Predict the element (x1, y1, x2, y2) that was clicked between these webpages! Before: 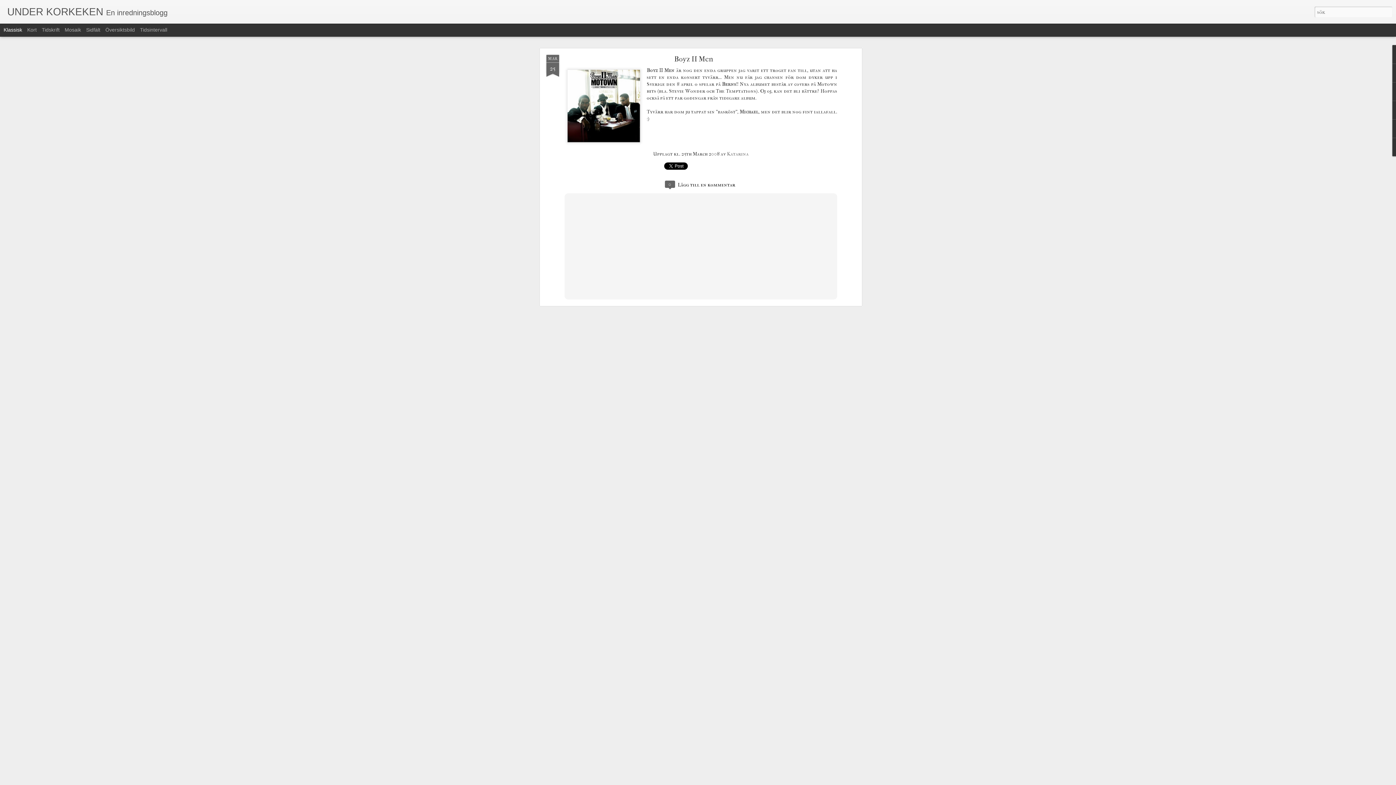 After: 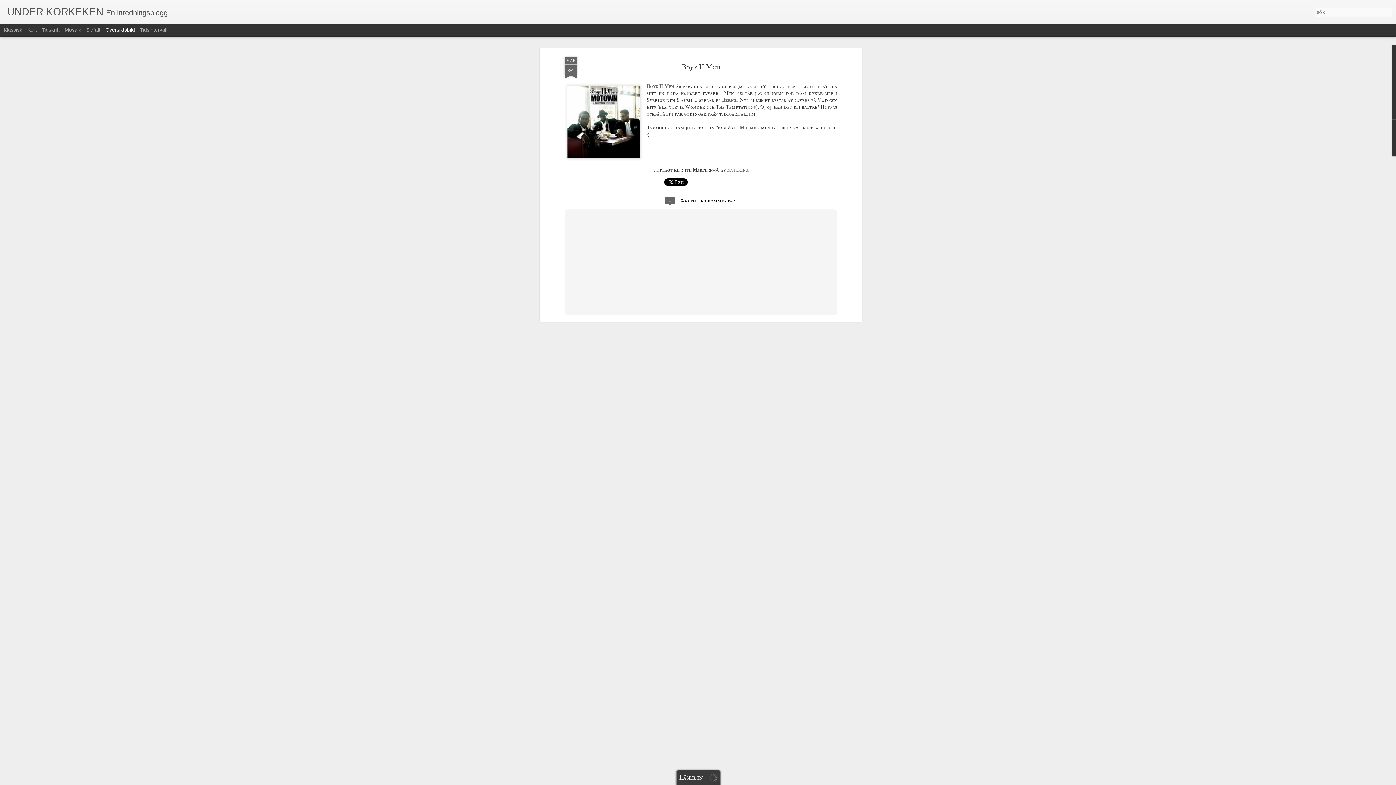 Action: bbox: (105, 26, 134, 32) label: Översiktsbild